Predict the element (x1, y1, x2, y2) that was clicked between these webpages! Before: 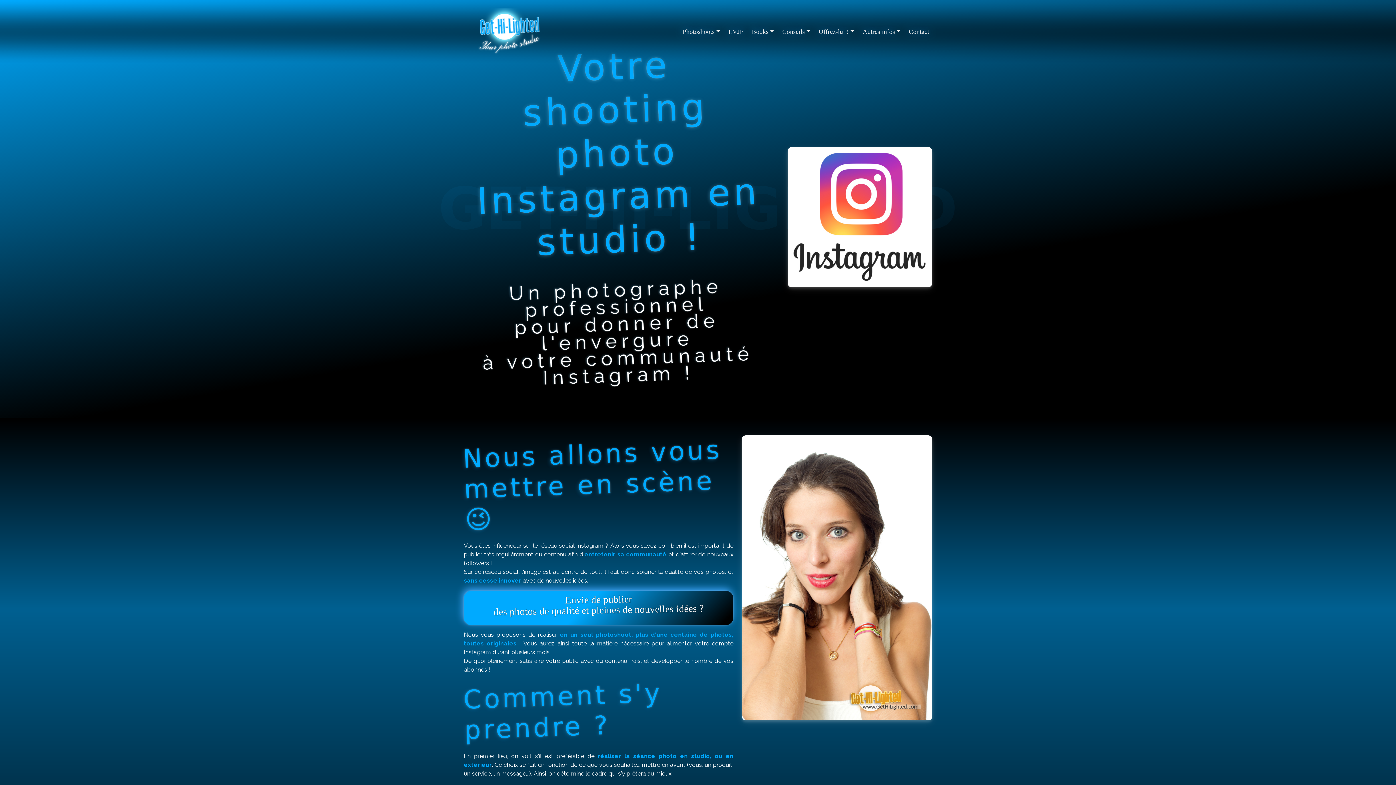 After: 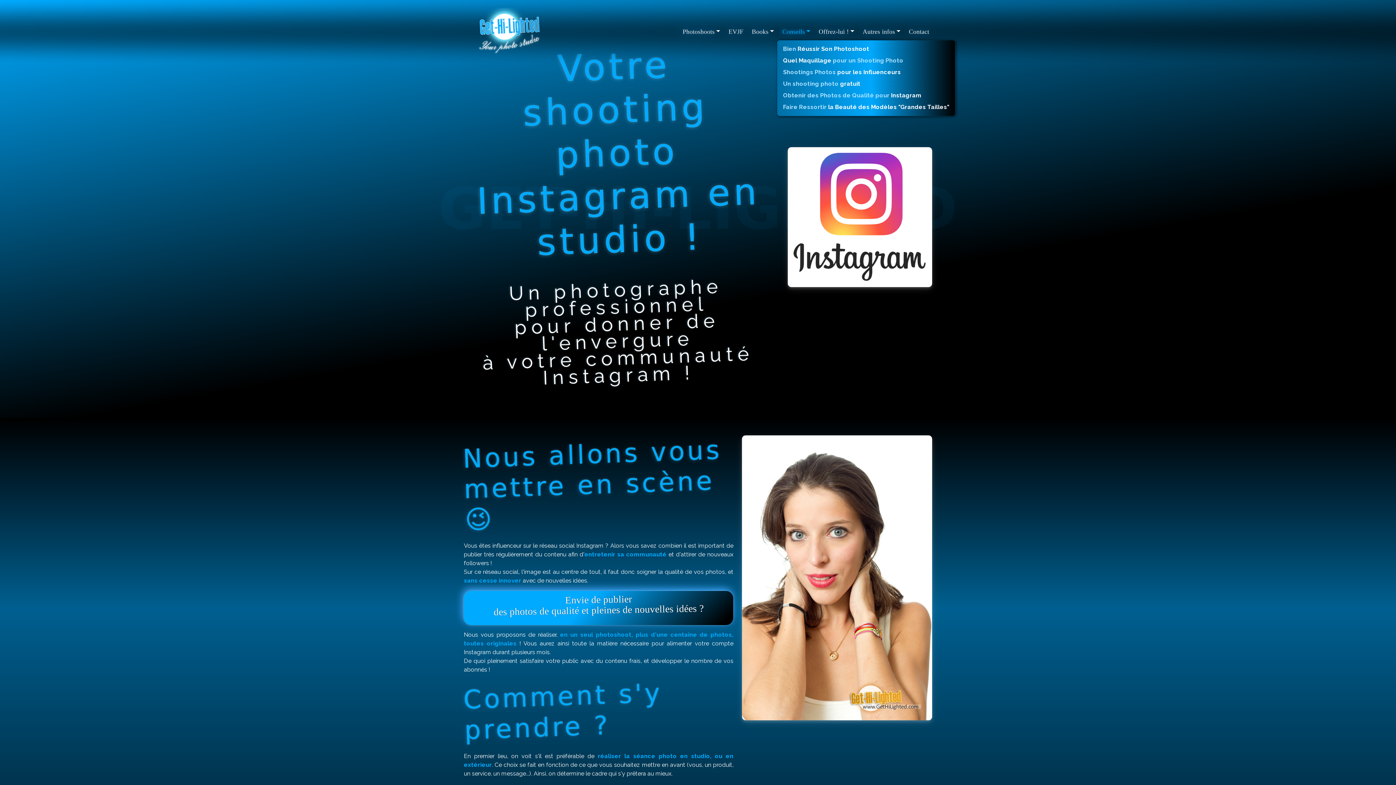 Action: bbox: (777, 23, 813, 39) label: Conseils